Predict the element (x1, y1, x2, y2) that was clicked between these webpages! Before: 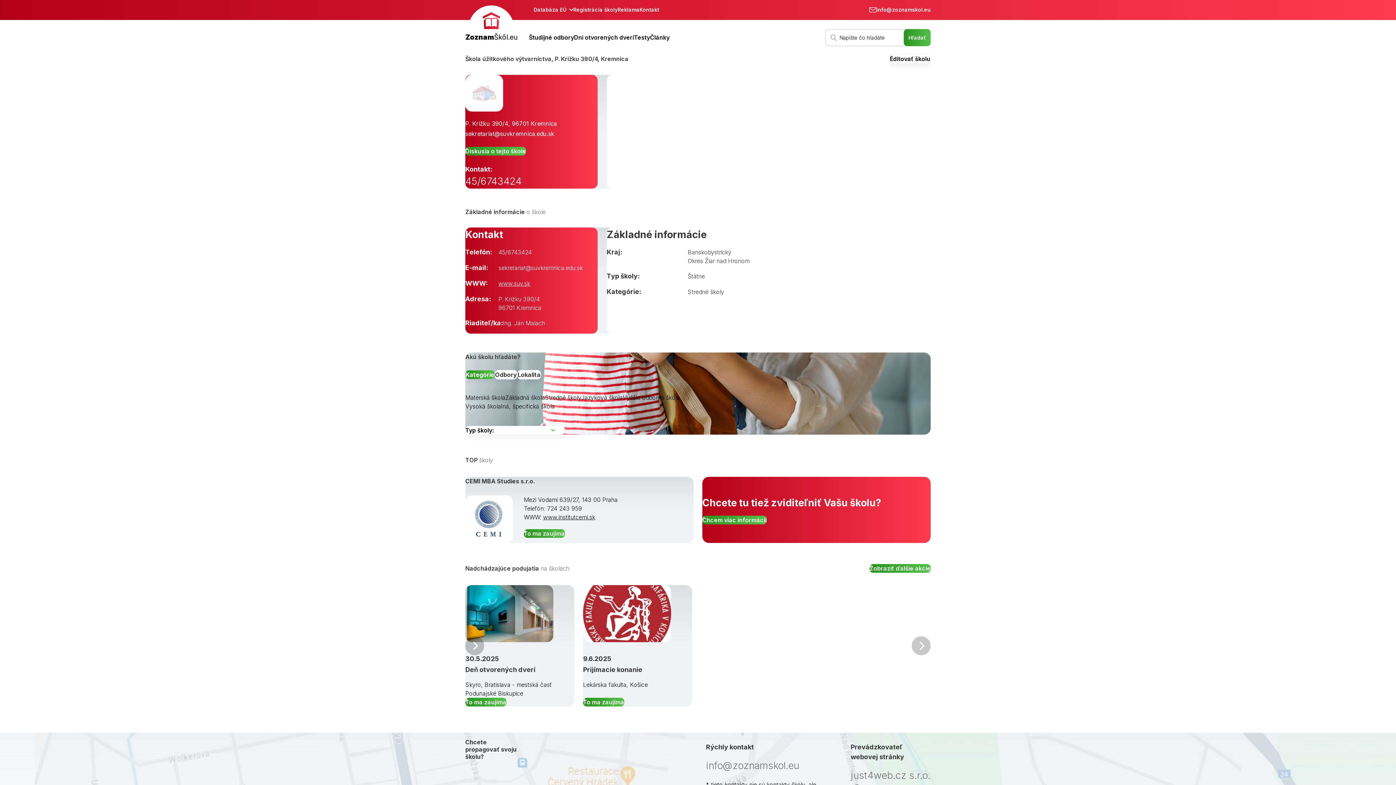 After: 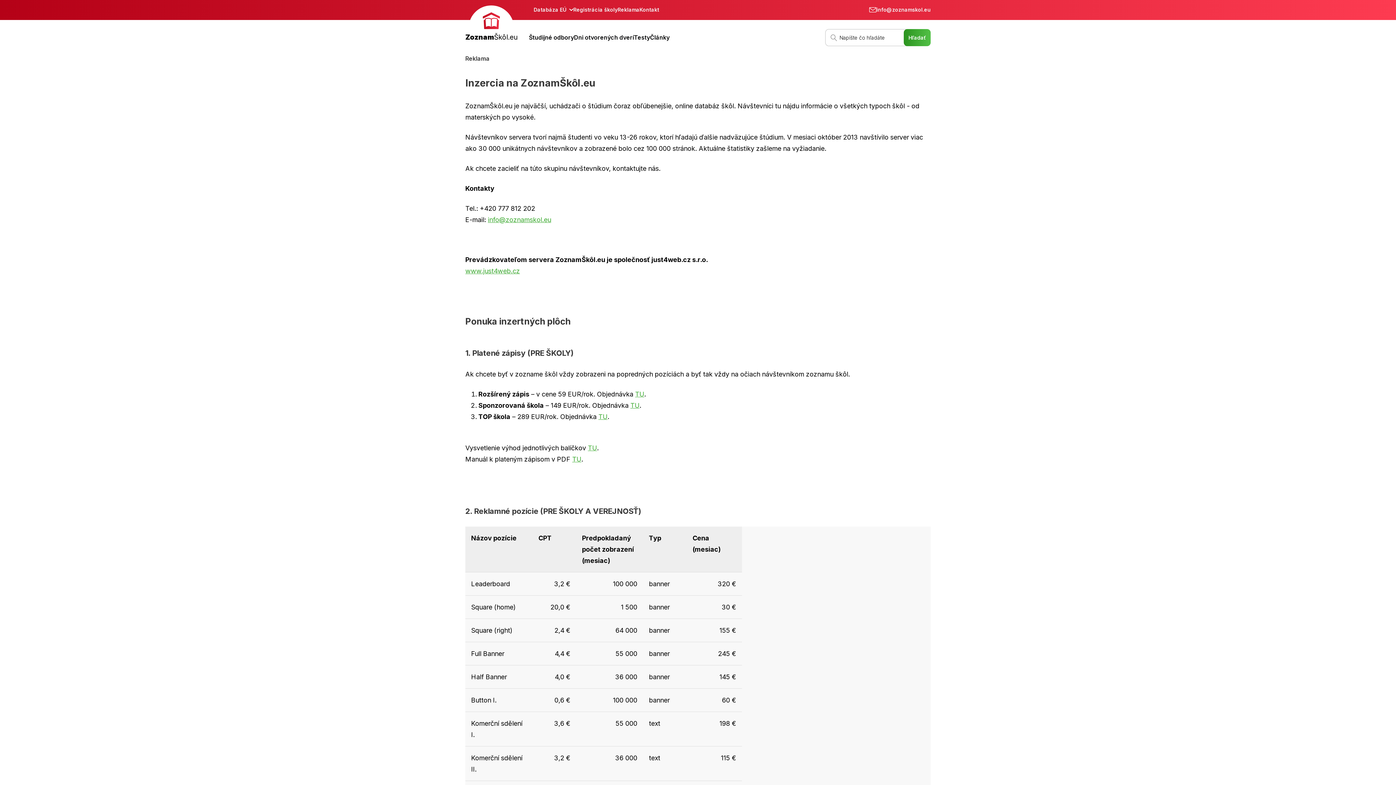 Action: label: Reklama bbox: (617, 5, 639, 13)